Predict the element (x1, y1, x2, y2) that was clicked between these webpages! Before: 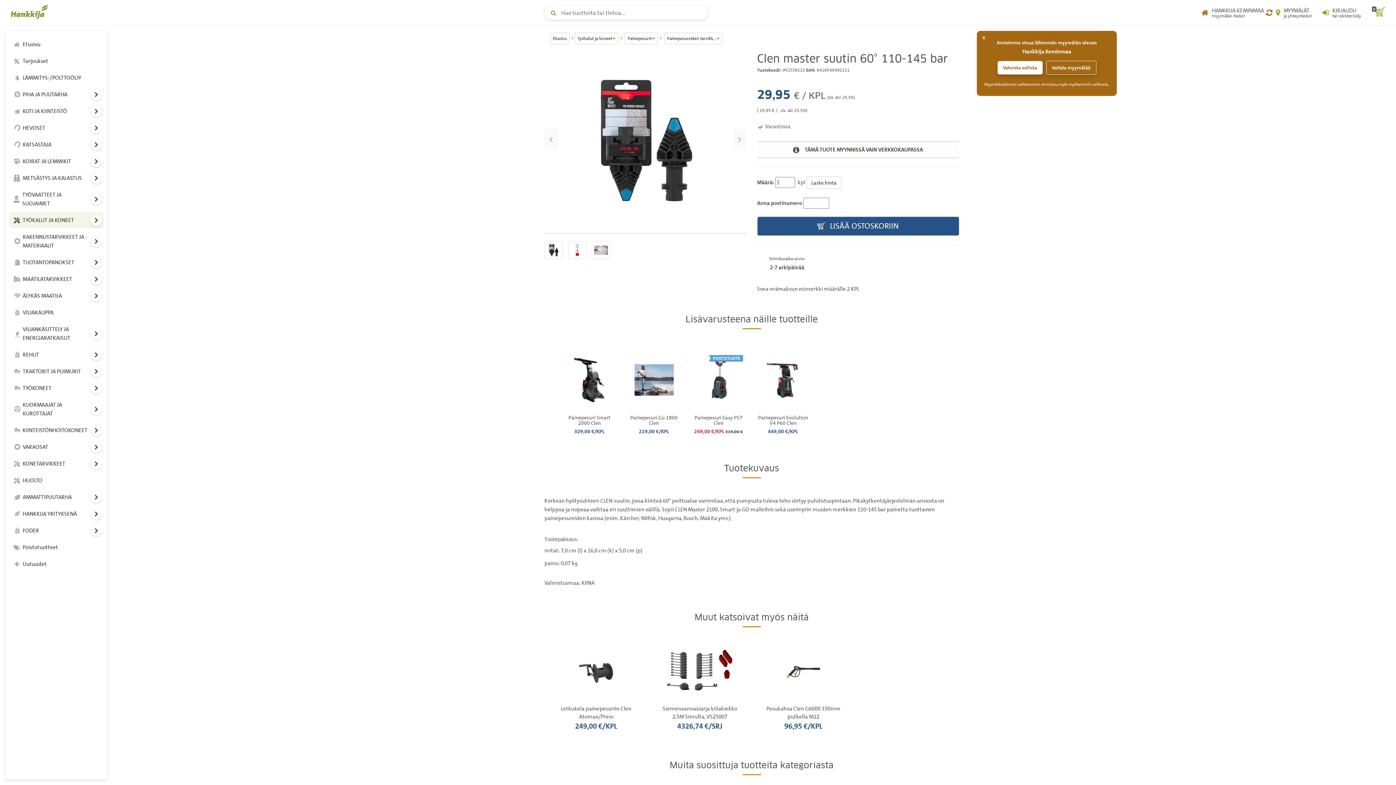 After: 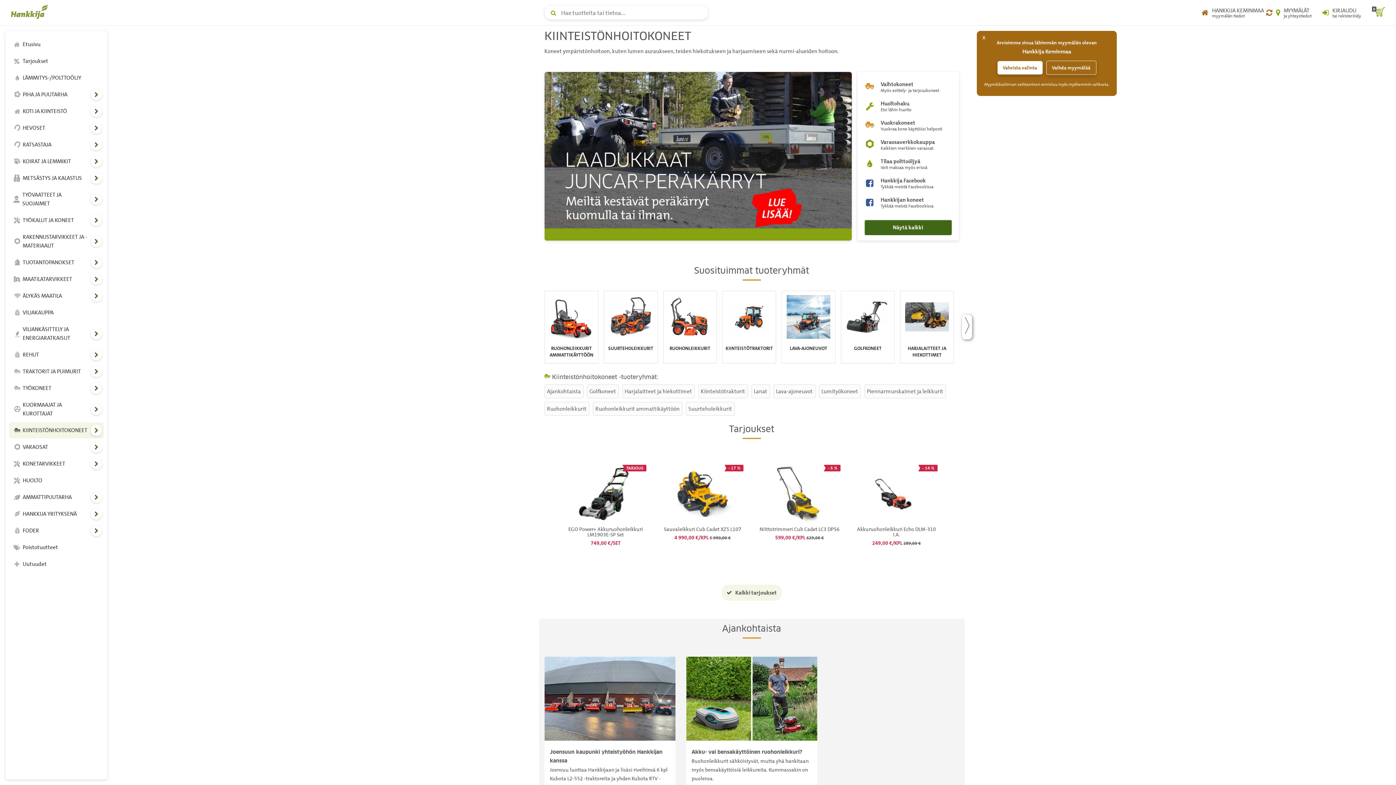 Action: label: KIINTEISTÖNHOITOKONEET bbox: (9, 422, 103, 438)